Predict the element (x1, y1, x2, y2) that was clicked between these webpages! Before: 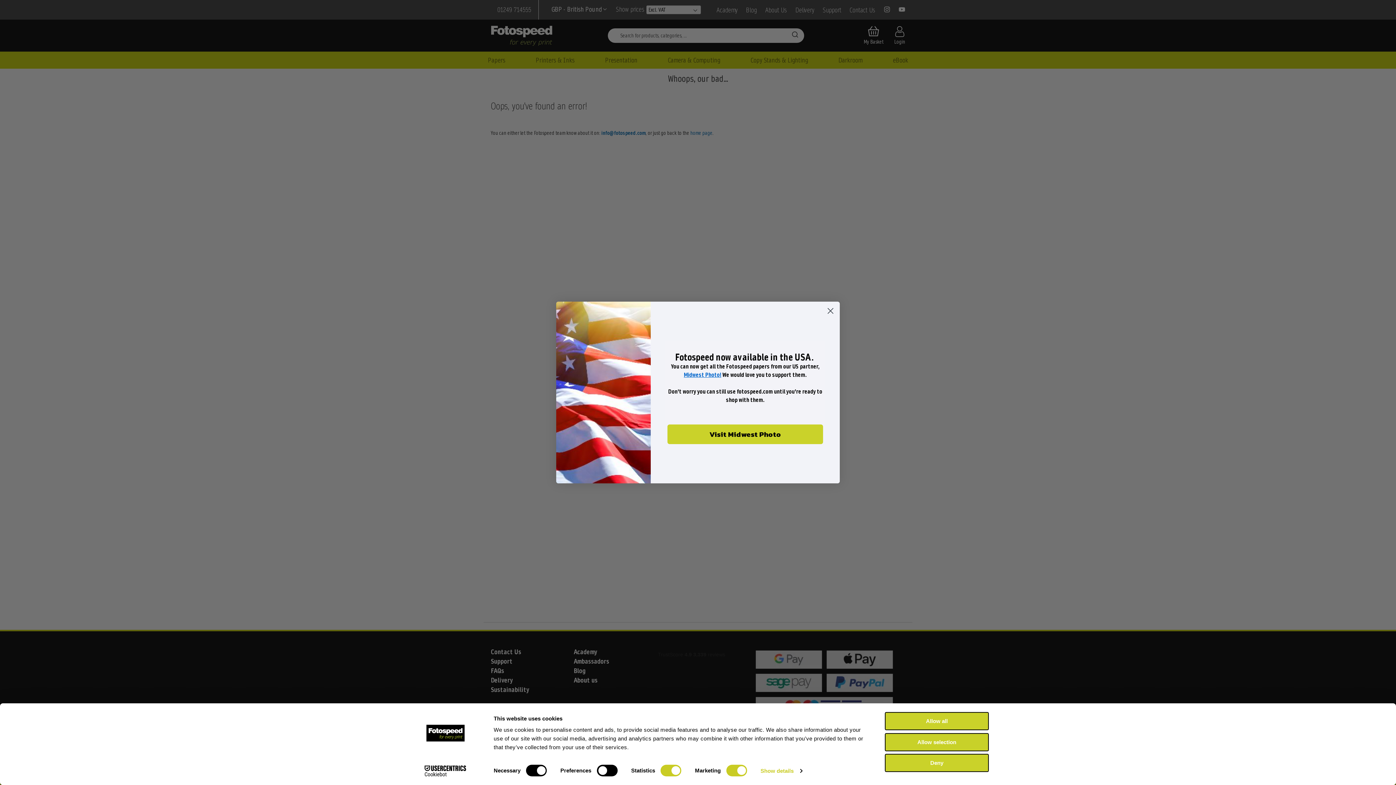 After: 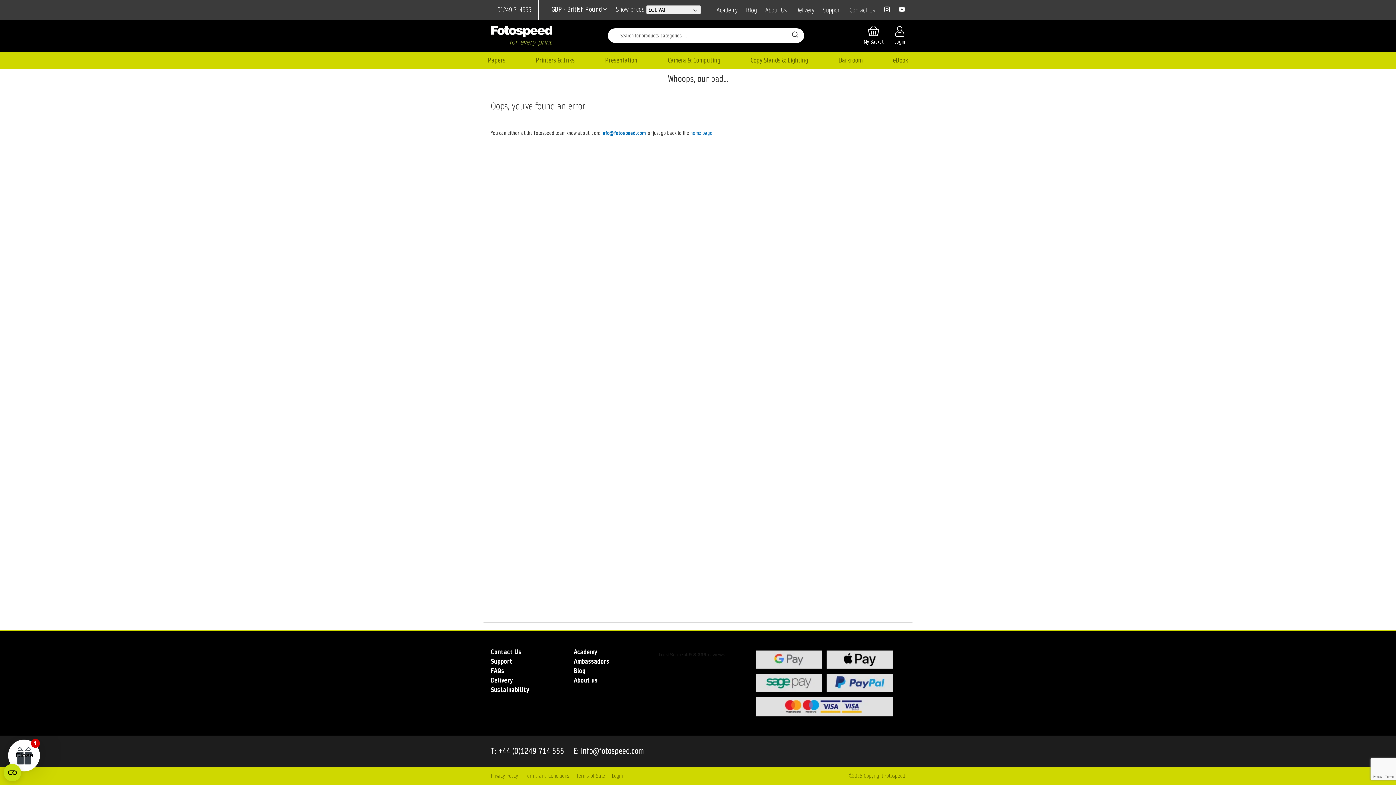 Action: bbox: (885, 733, 989, 751) label: Allow selection